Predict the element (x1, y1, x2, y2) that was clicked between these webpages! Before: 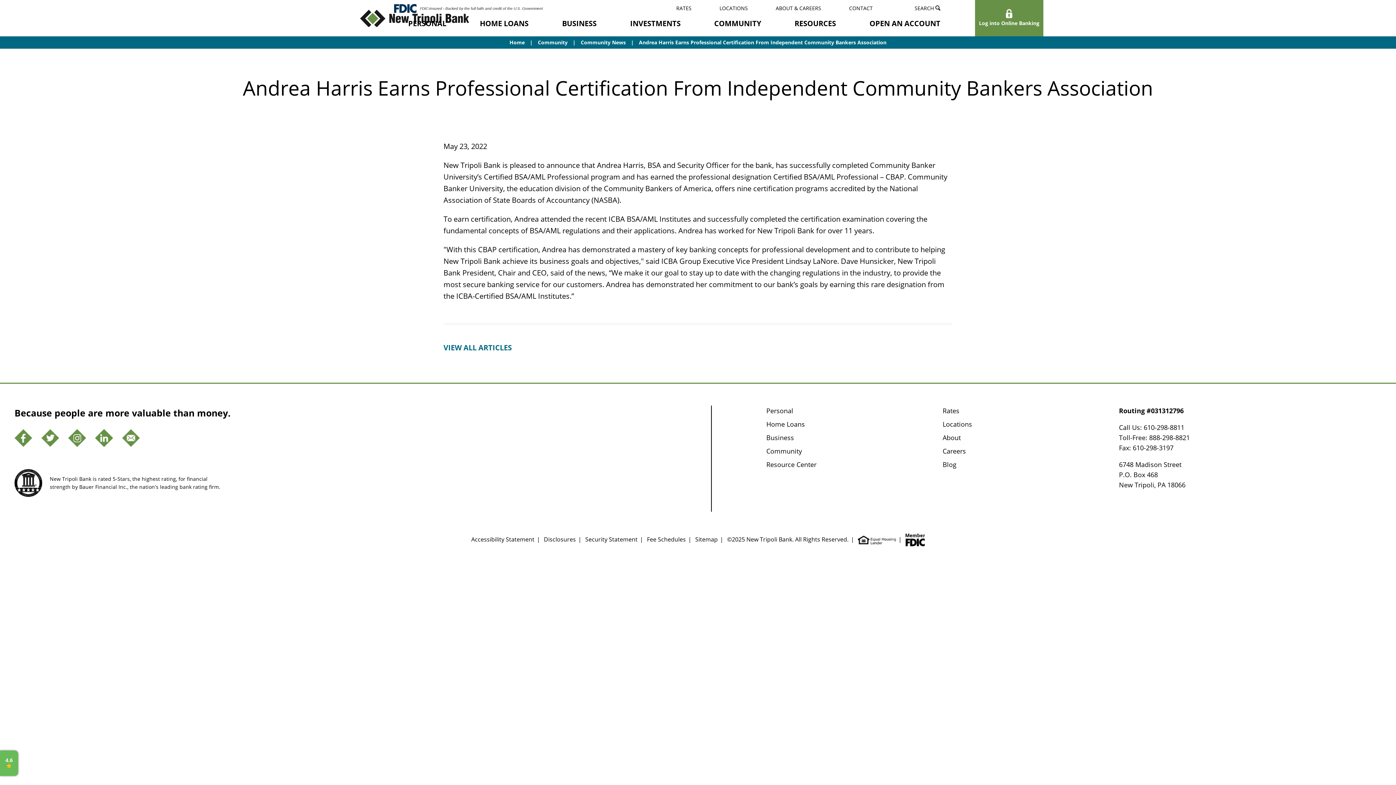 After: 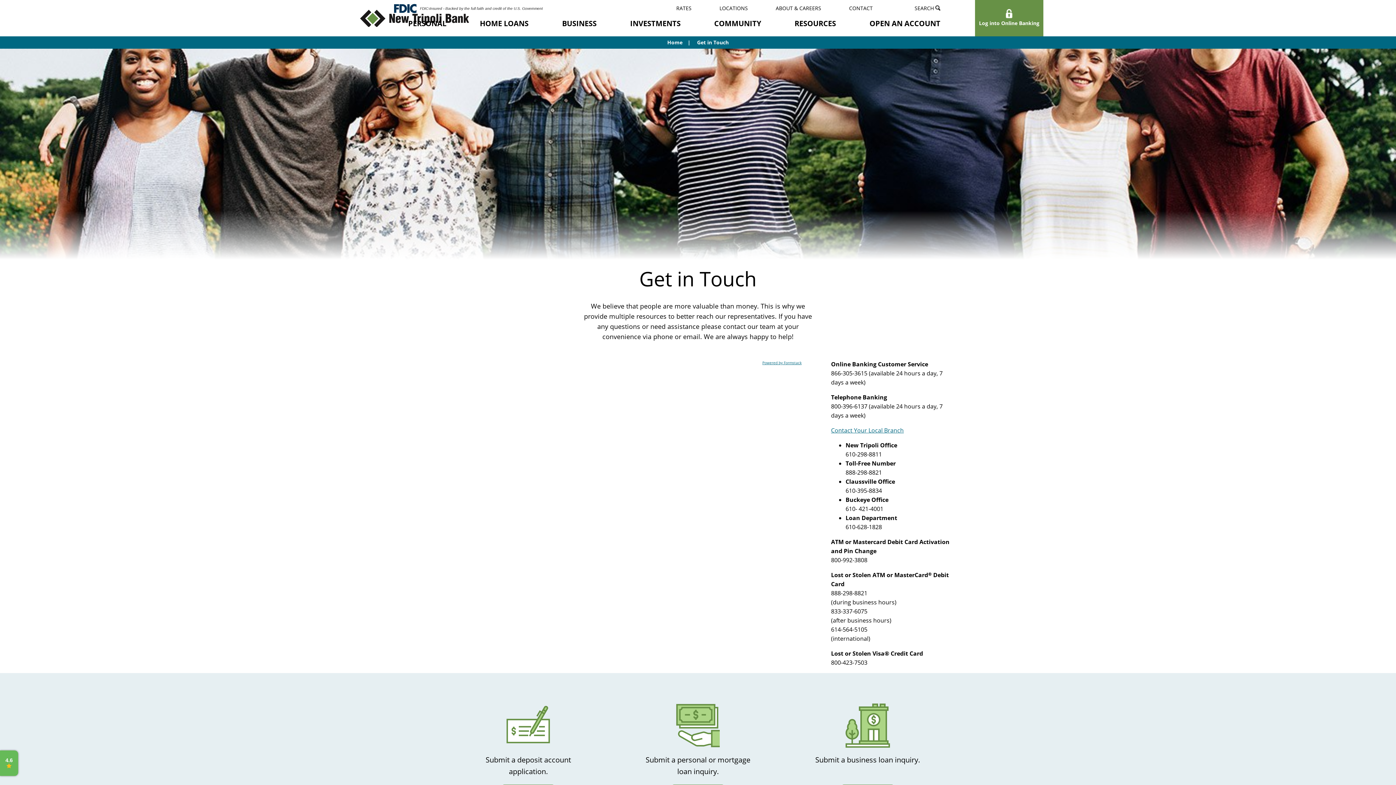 Action: bbox: (849, 4, 872, 11) label: CONTACT